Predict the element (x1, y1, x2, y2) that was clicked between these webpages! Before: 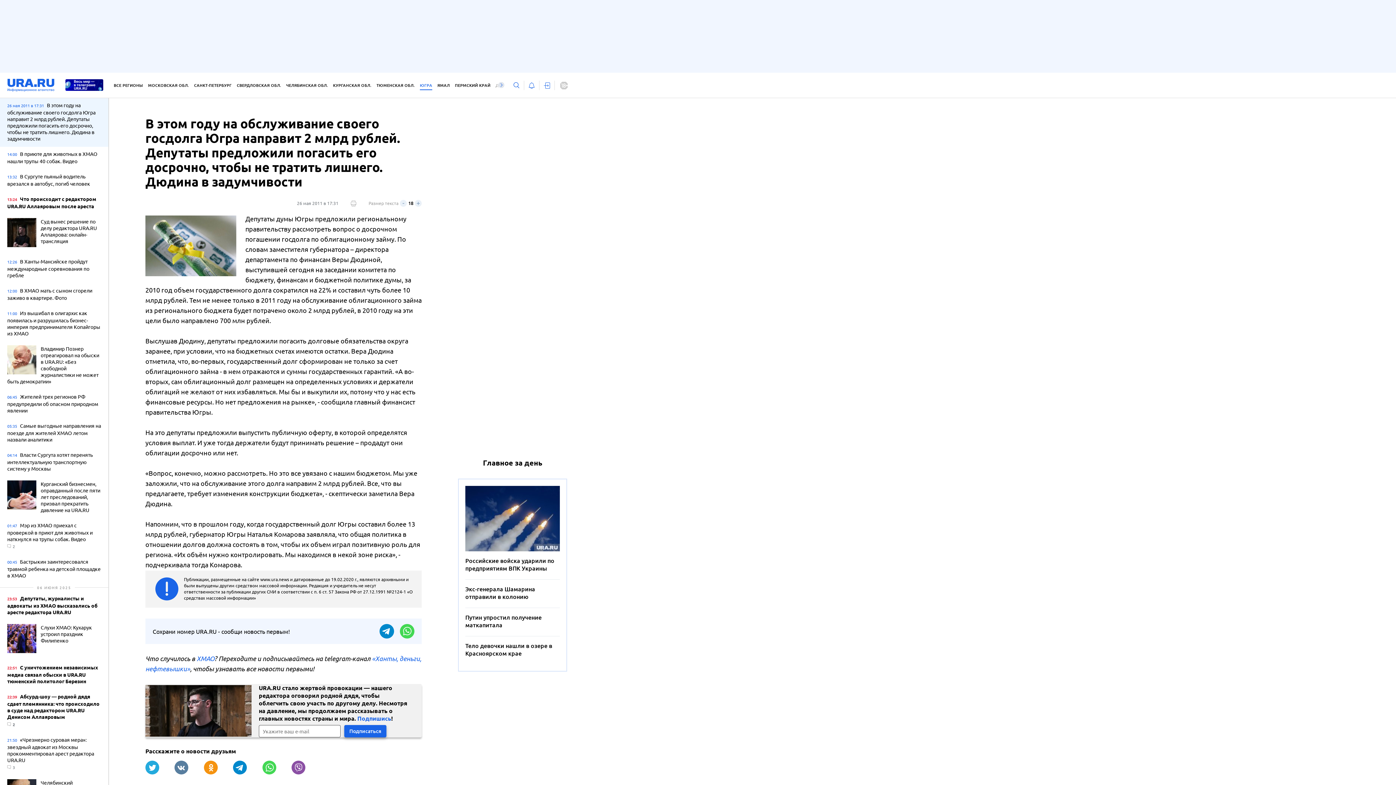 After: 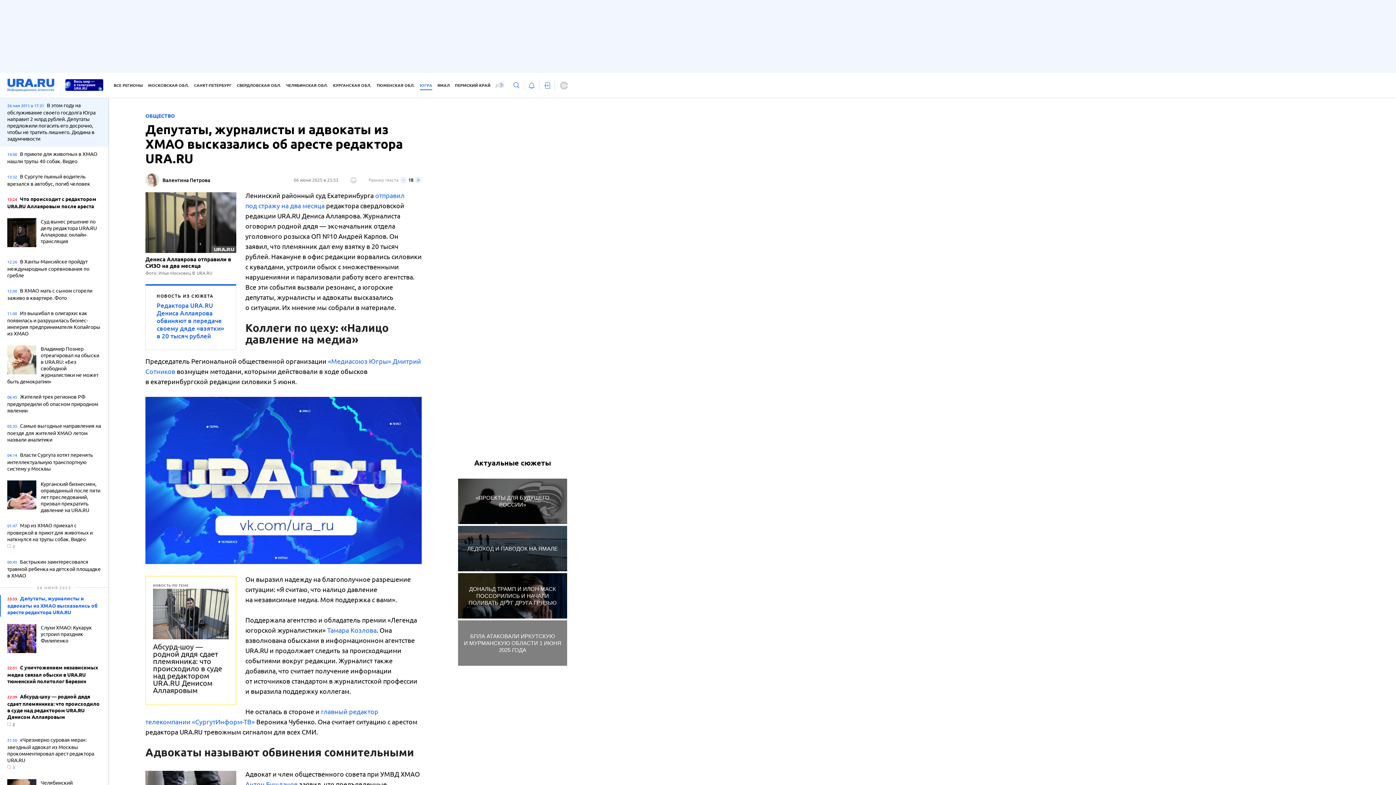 Action: bbox: (7, 595, 101, 617) label: 23:53 Депутаты, журналисты и адвокаты из ХМАО высказались об аресте редактора URA.RU